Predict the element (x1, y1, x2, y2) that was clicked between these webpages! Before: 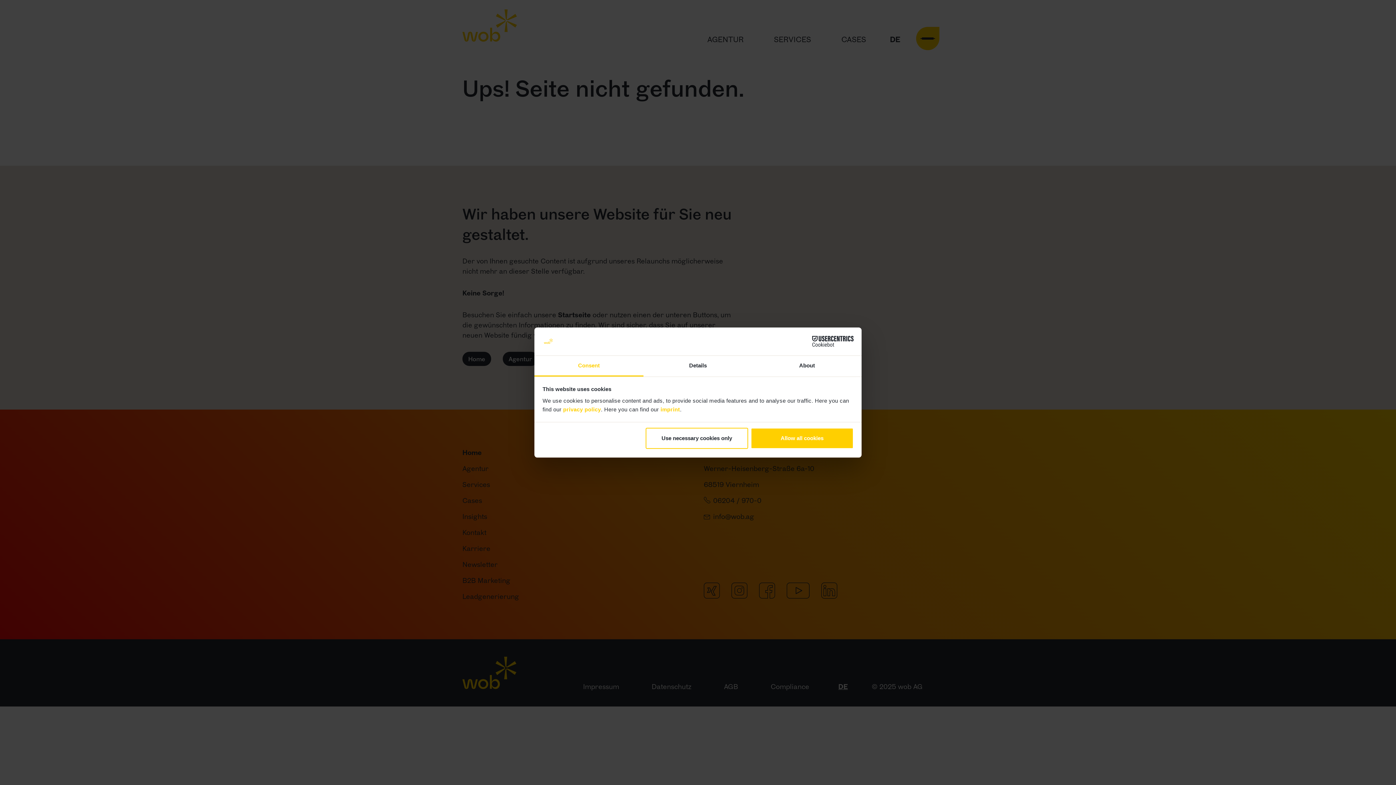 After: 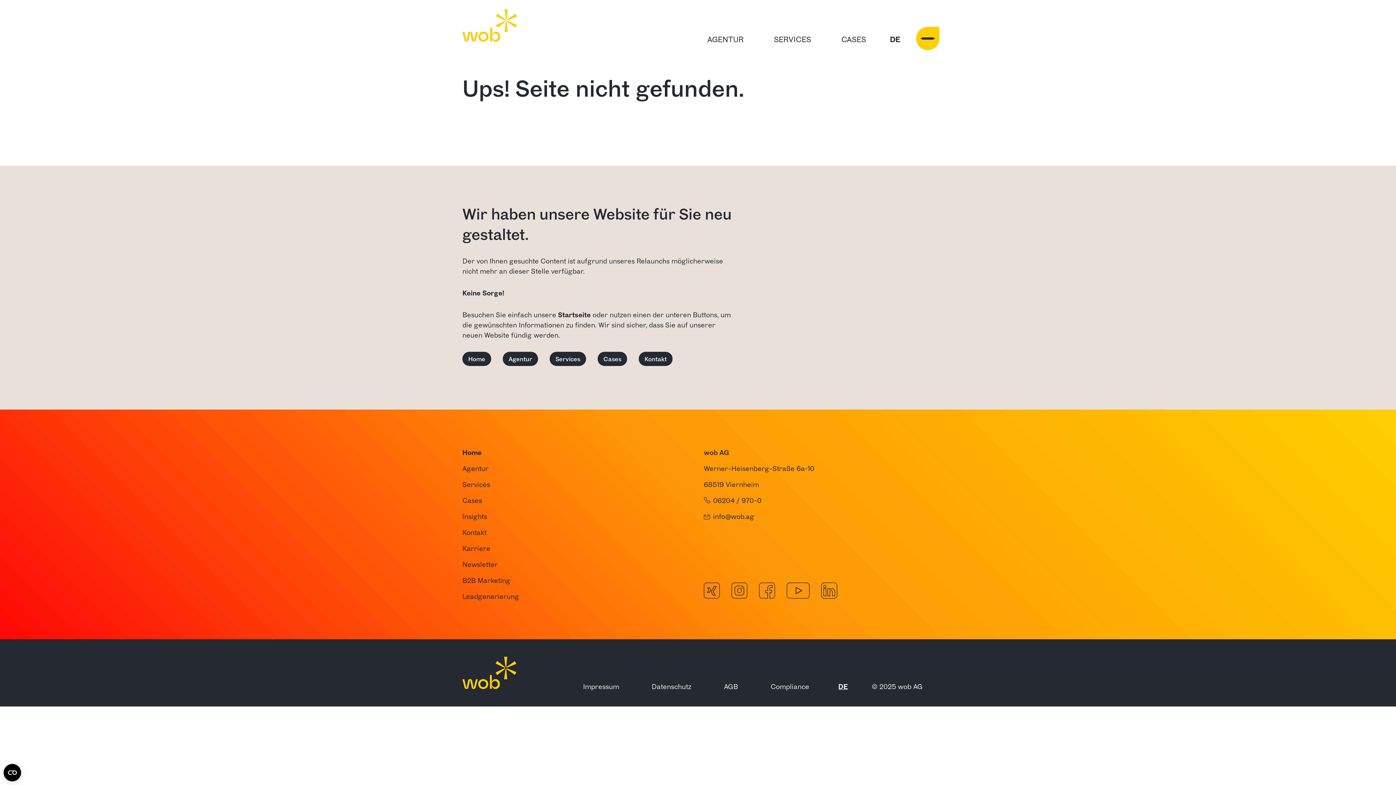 Action: label: Use necessary cookies only bbox: (645, 428, 748, 449)